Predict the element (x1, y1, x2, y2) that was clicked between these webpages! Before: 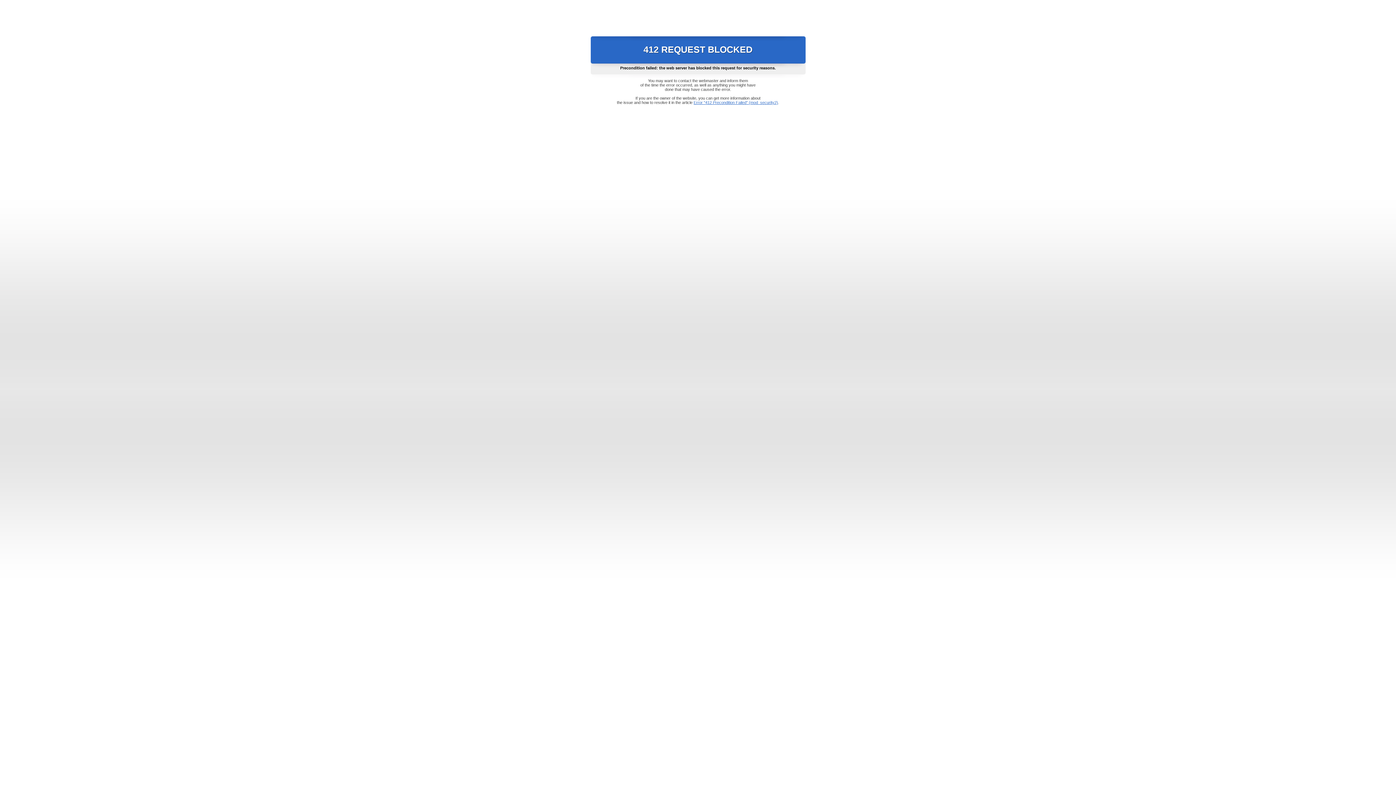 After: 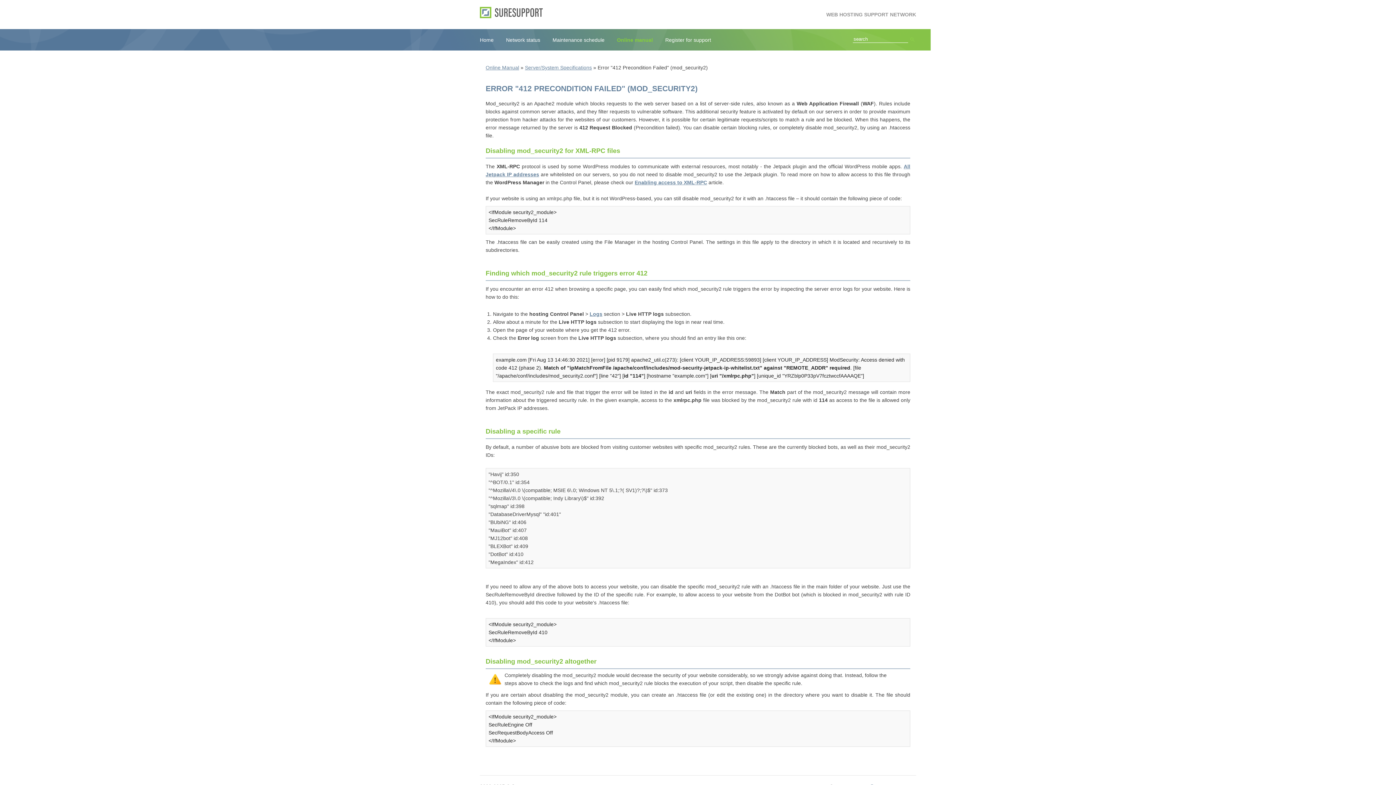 Action: bbox: (693, 100, 778, 104) label: Error "412 Precondition Failed" (mod_security2)